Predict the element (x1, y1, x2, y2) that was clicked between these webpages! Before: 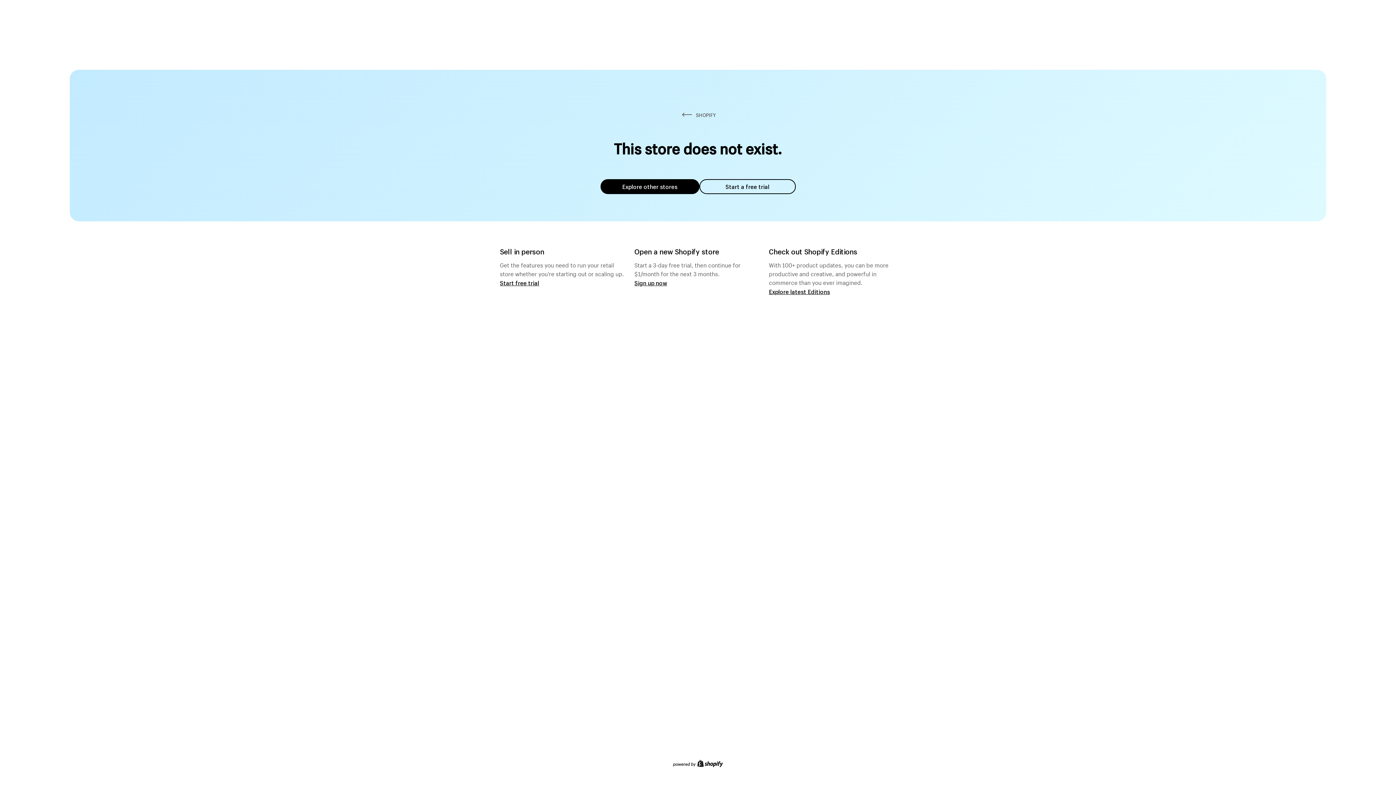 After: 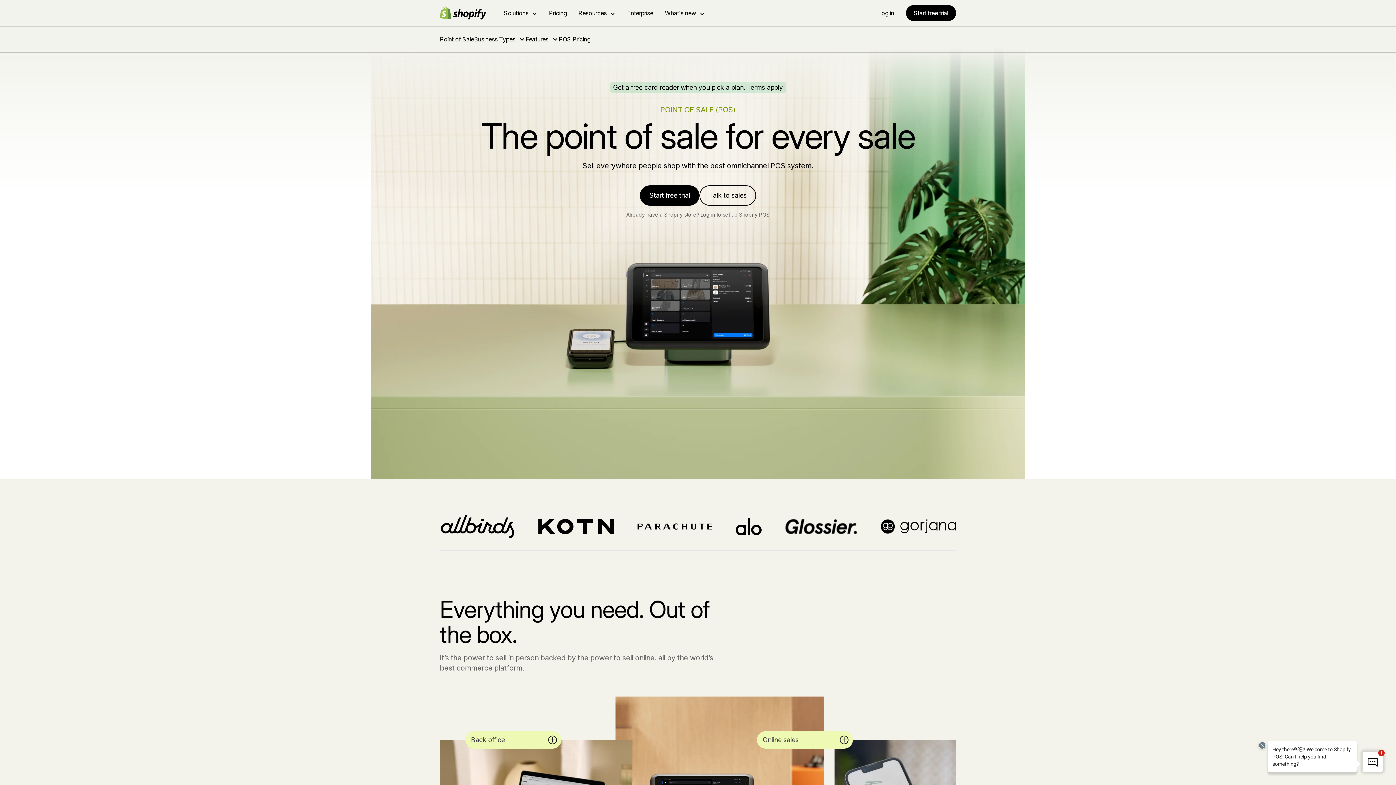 Action: label: Start free trial bbox: (500, 279, 539, 286)